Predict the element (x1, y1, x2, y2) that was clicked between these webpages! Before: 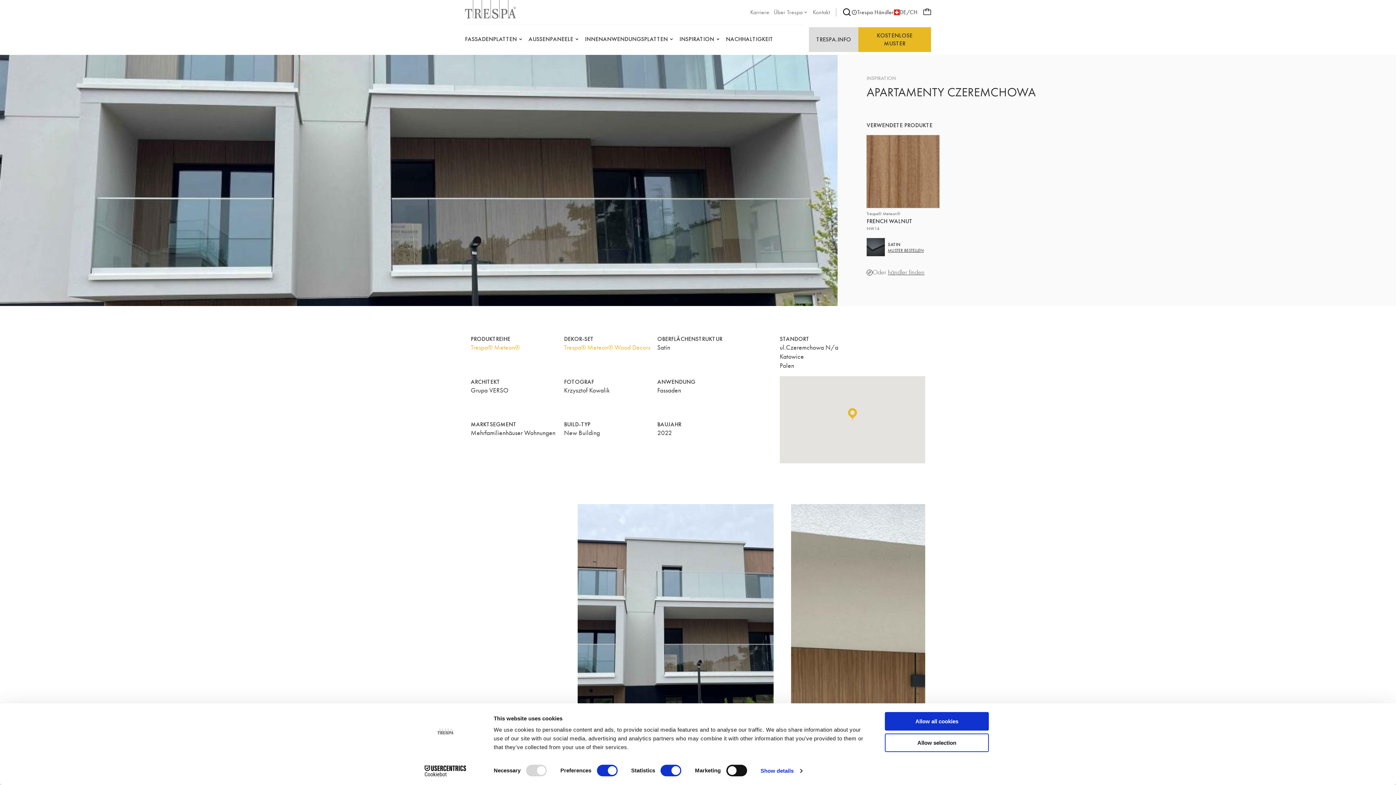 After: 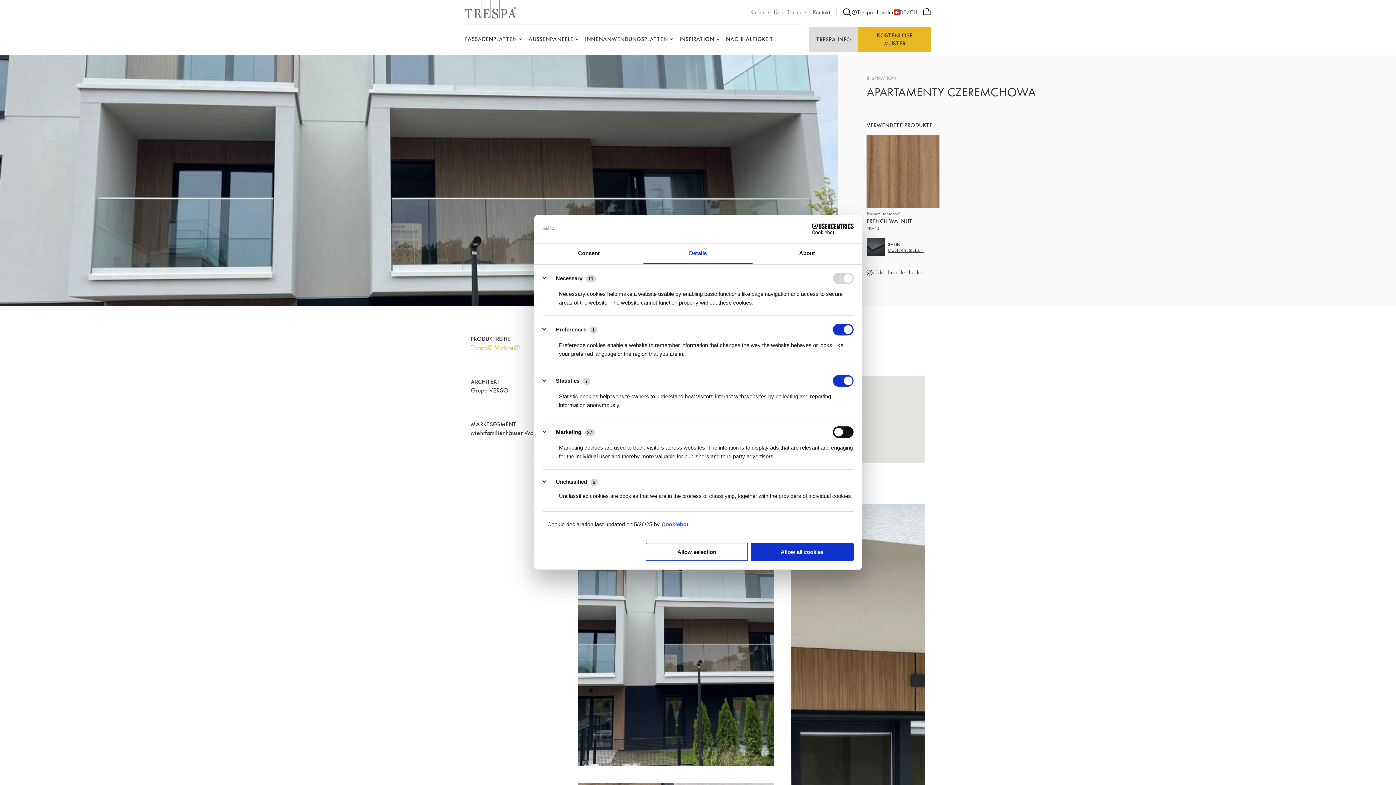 Action: label: Show details bbox: (760, 765, 802, 776)